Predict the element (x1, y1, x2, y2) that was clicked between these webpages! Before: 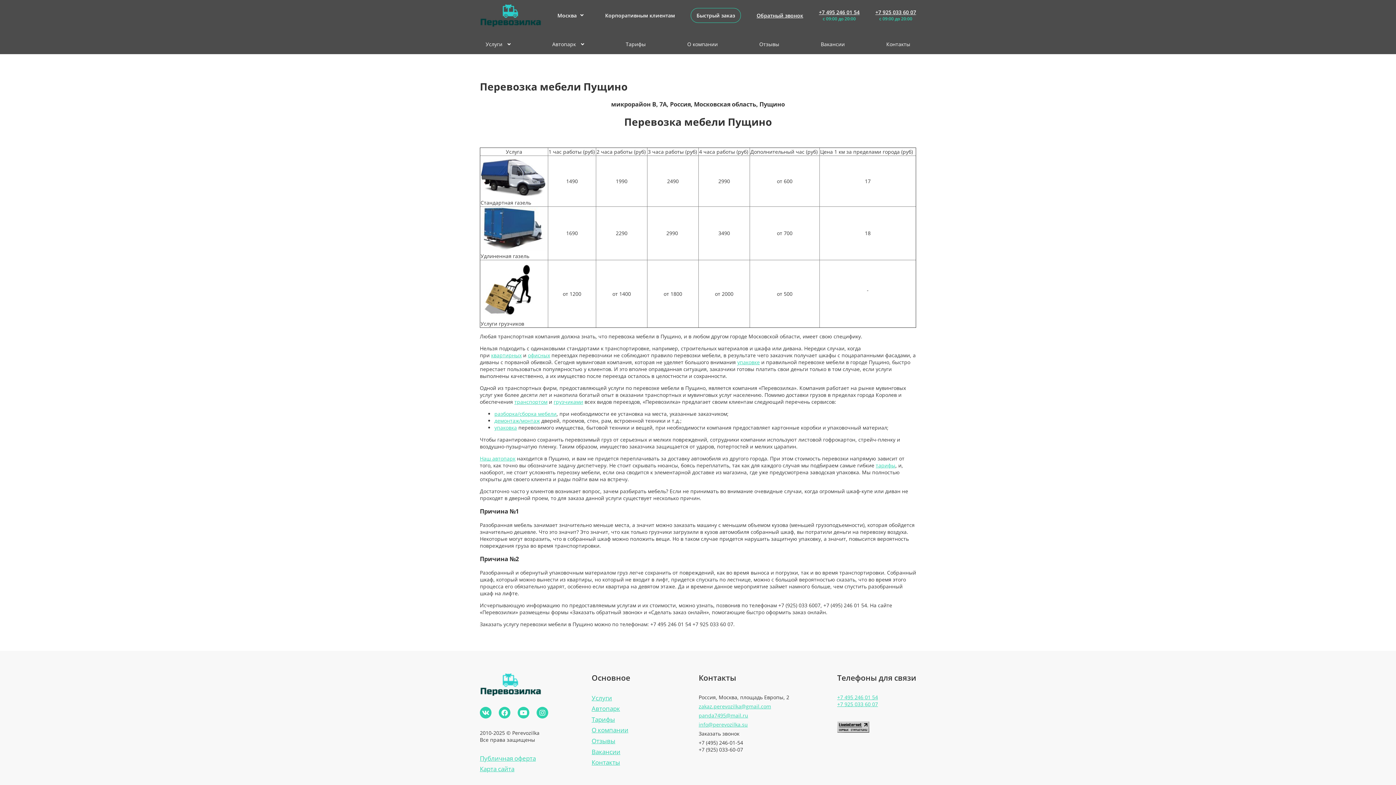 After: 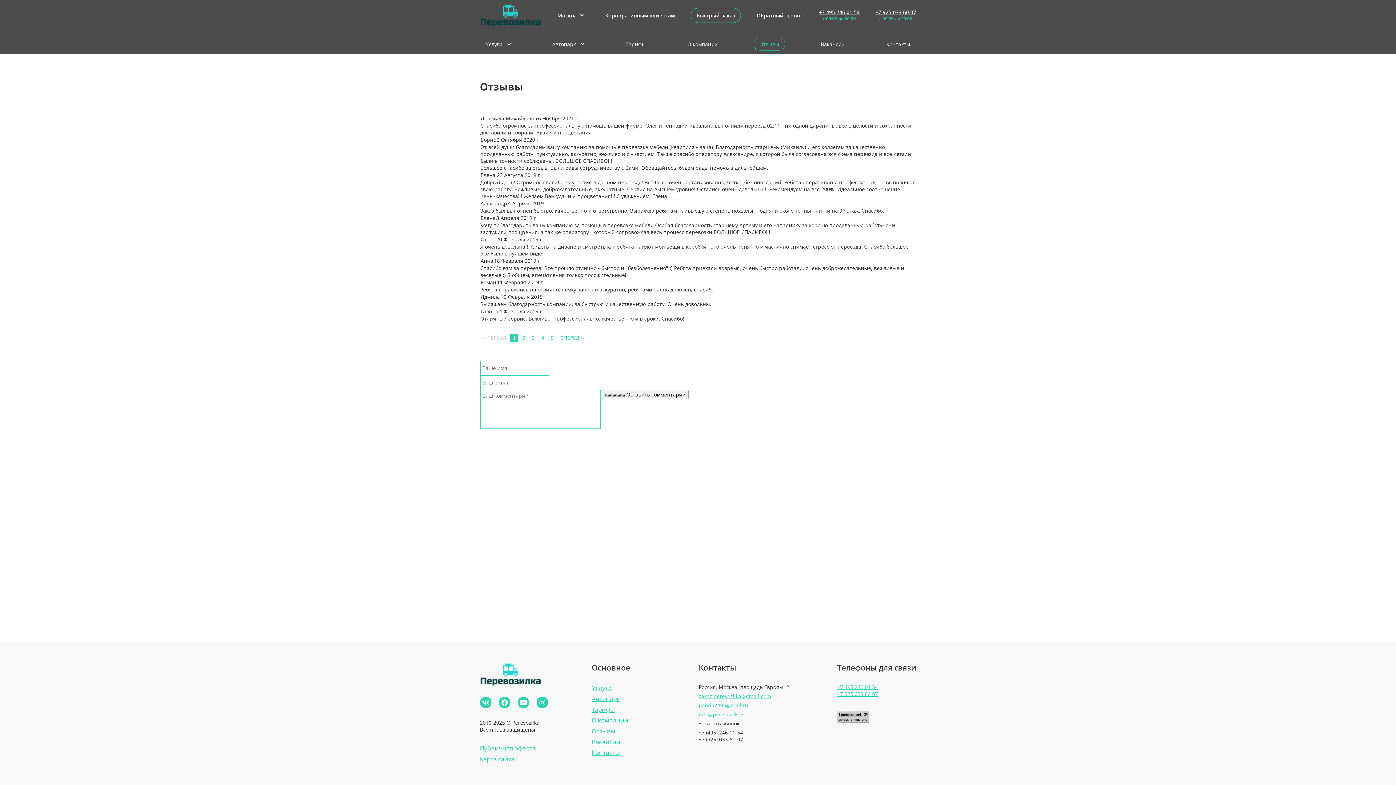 Action: label: Отзывы bbox: (754, 38, 784, 50)